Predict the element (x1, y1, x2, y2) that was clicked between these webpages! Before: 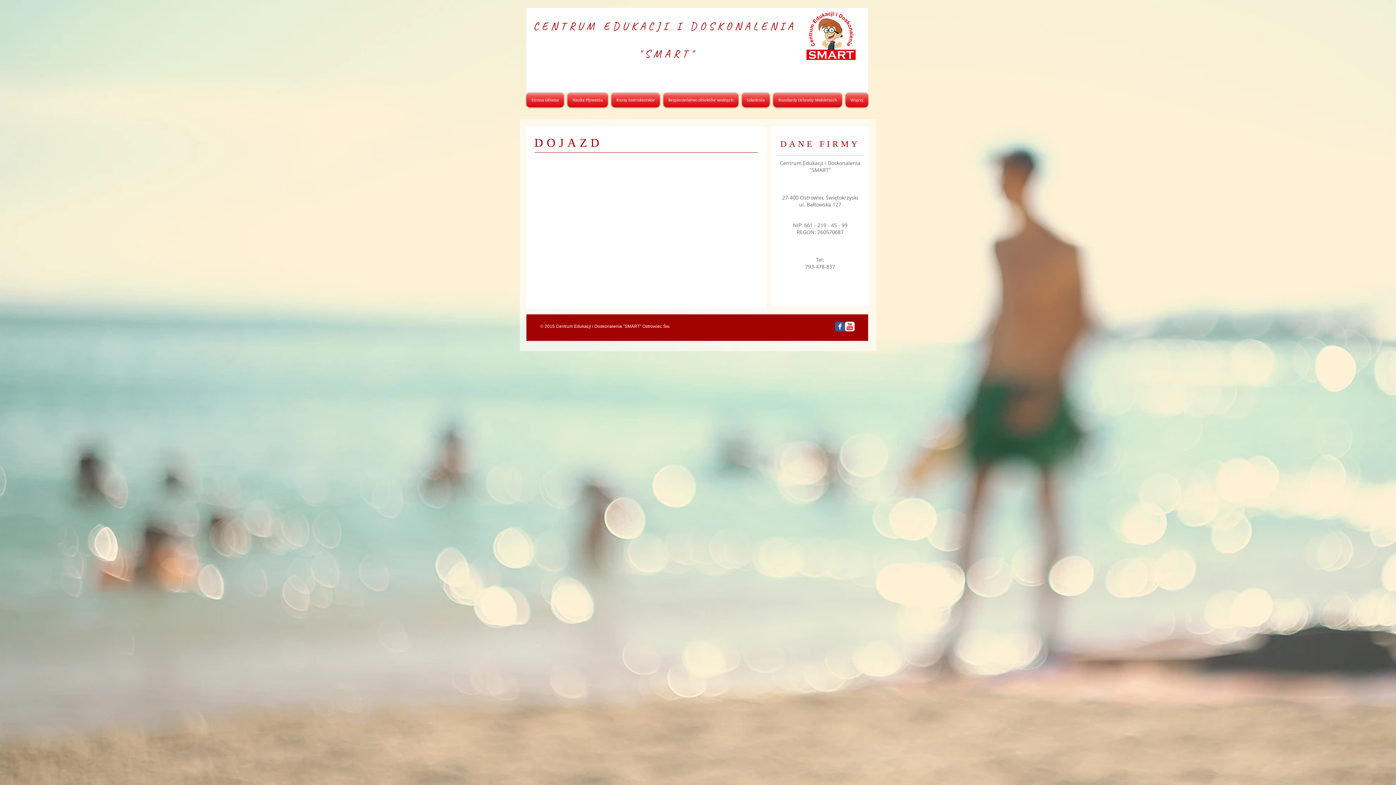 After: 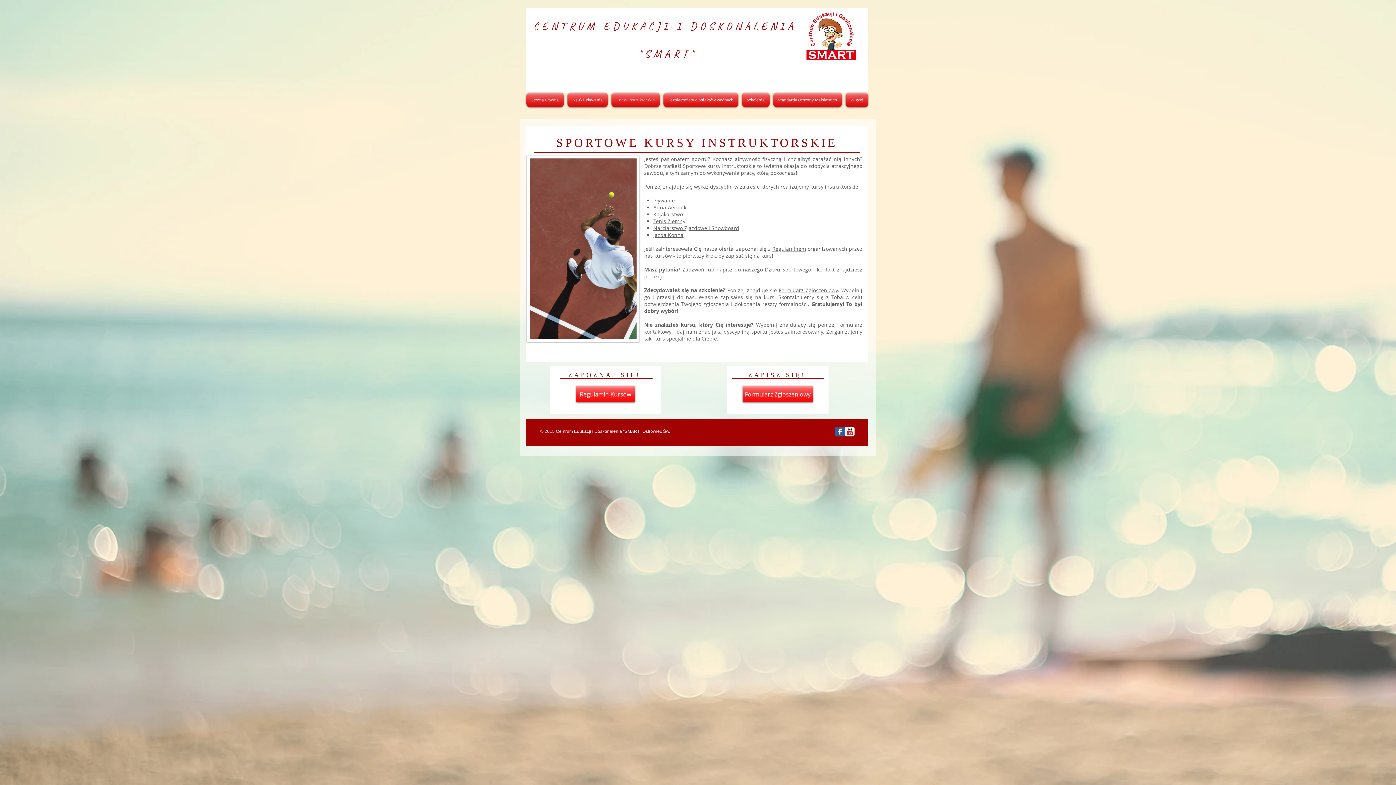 Action: bbox: (609, 92, 661, 107) label: Kursy Instruktorskie